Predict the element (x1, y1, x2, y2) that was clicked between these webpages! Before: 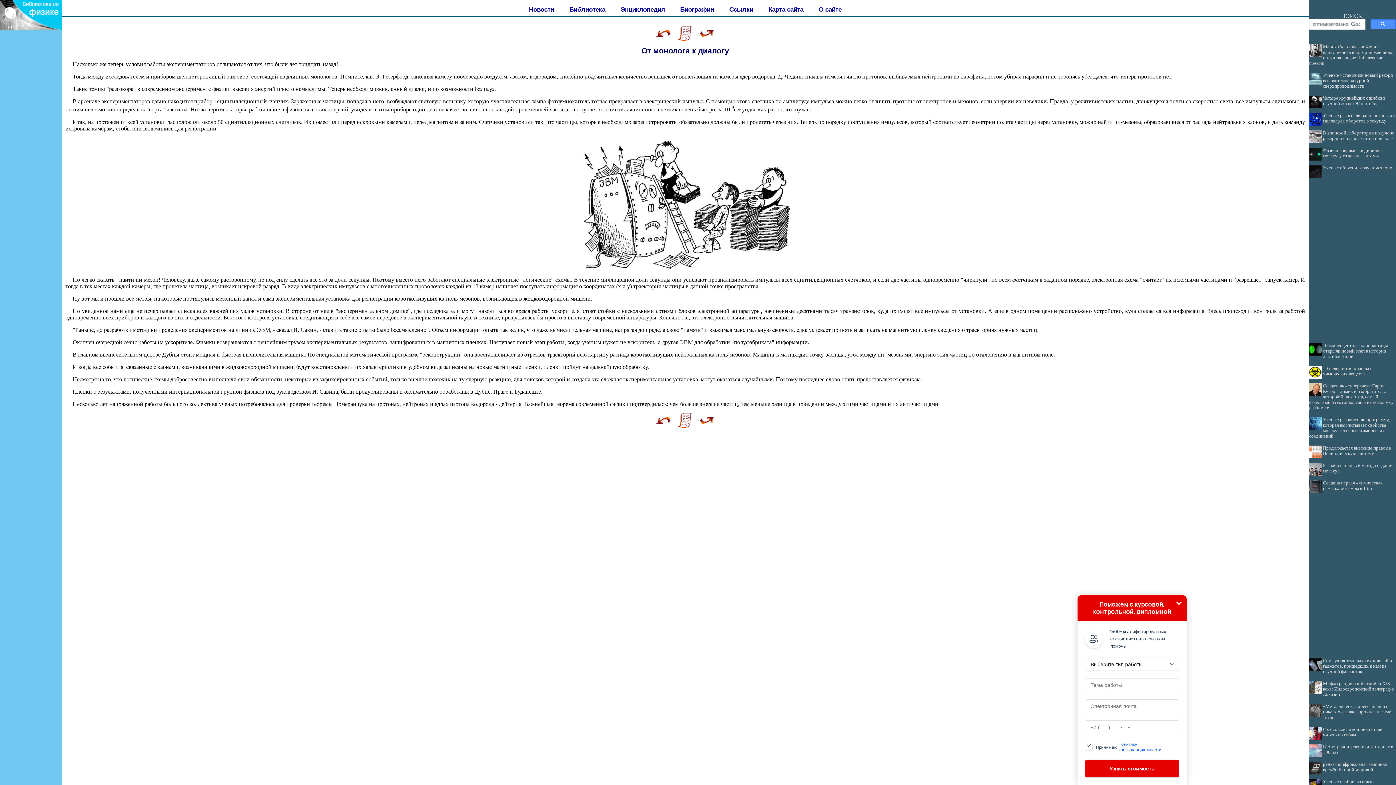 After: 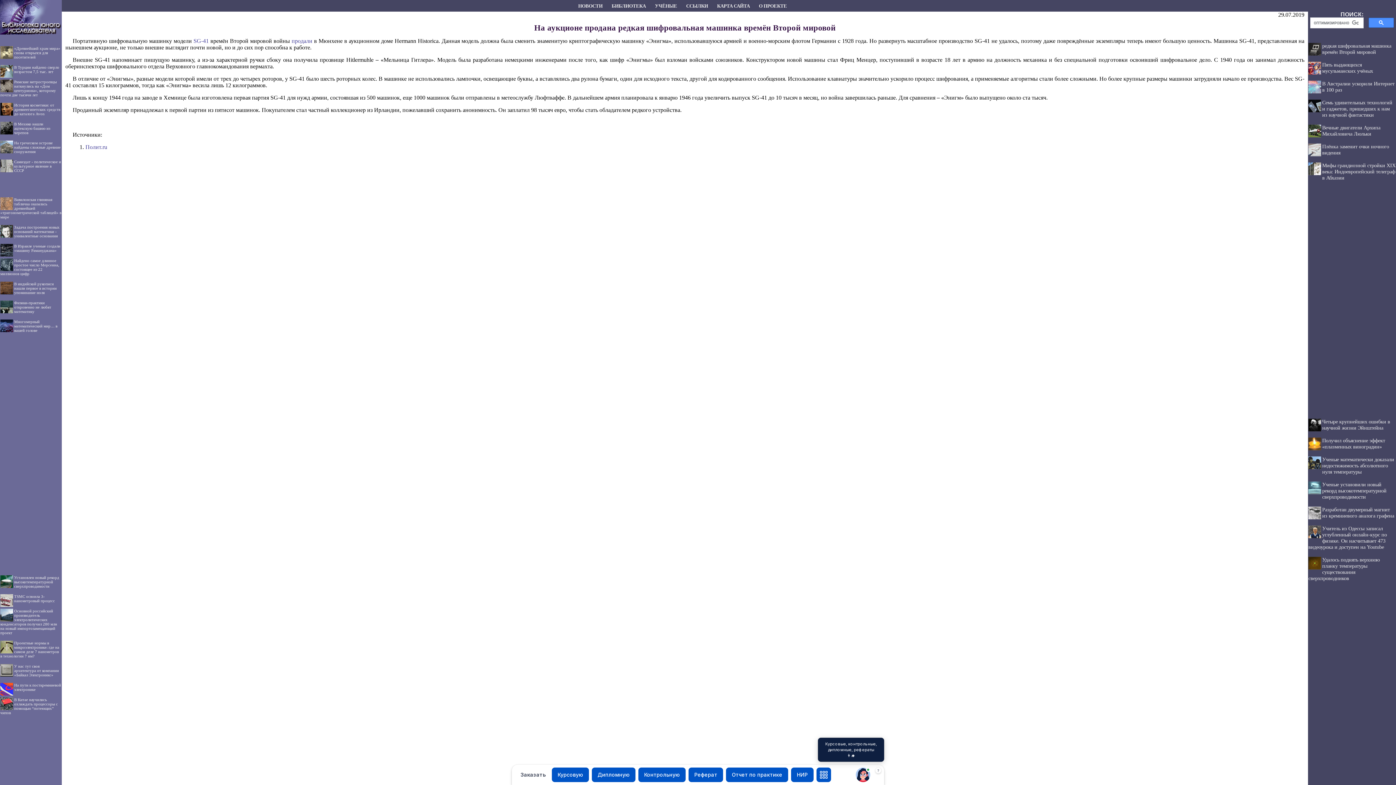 Action: label: редкая шифровальная машинка времён Второй мировой bbox: (1323, 762, 1387, 772)